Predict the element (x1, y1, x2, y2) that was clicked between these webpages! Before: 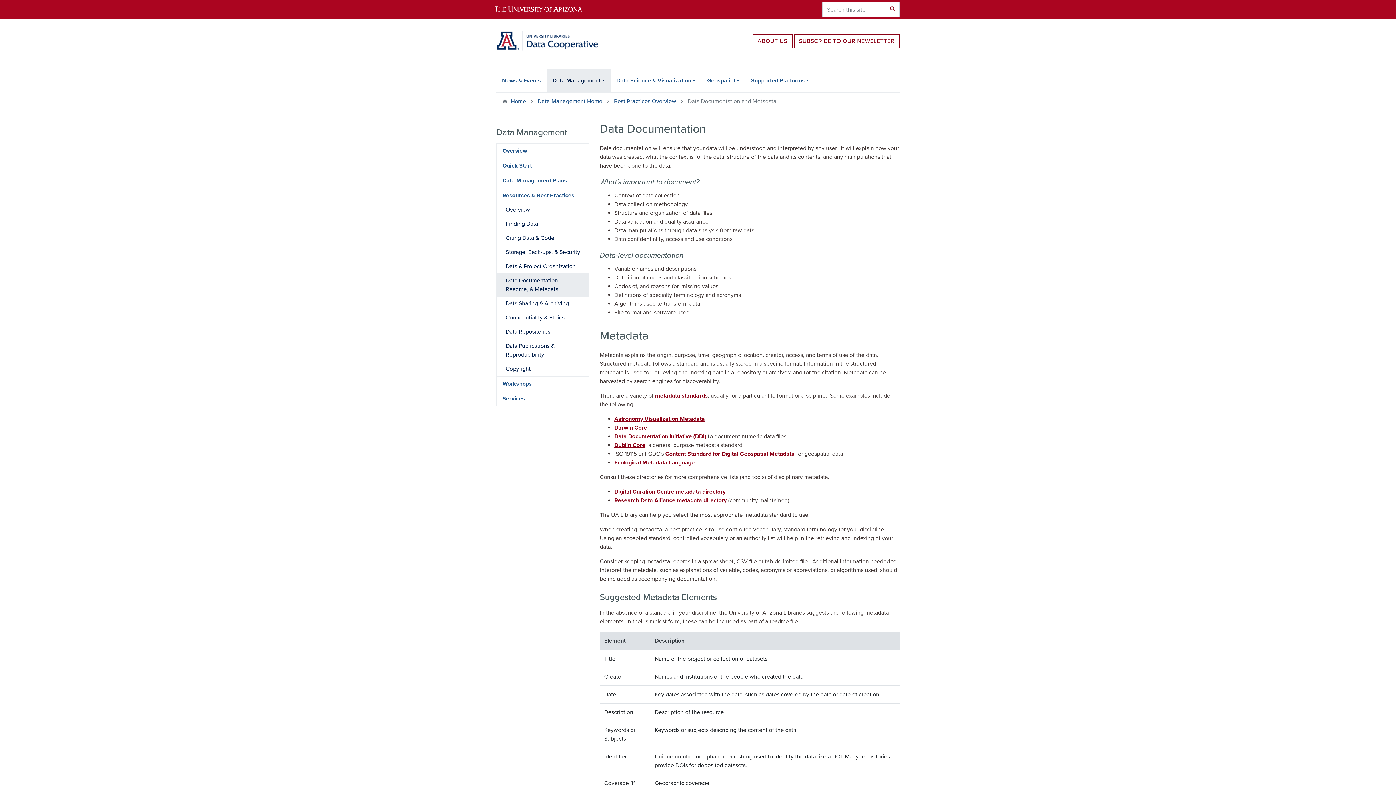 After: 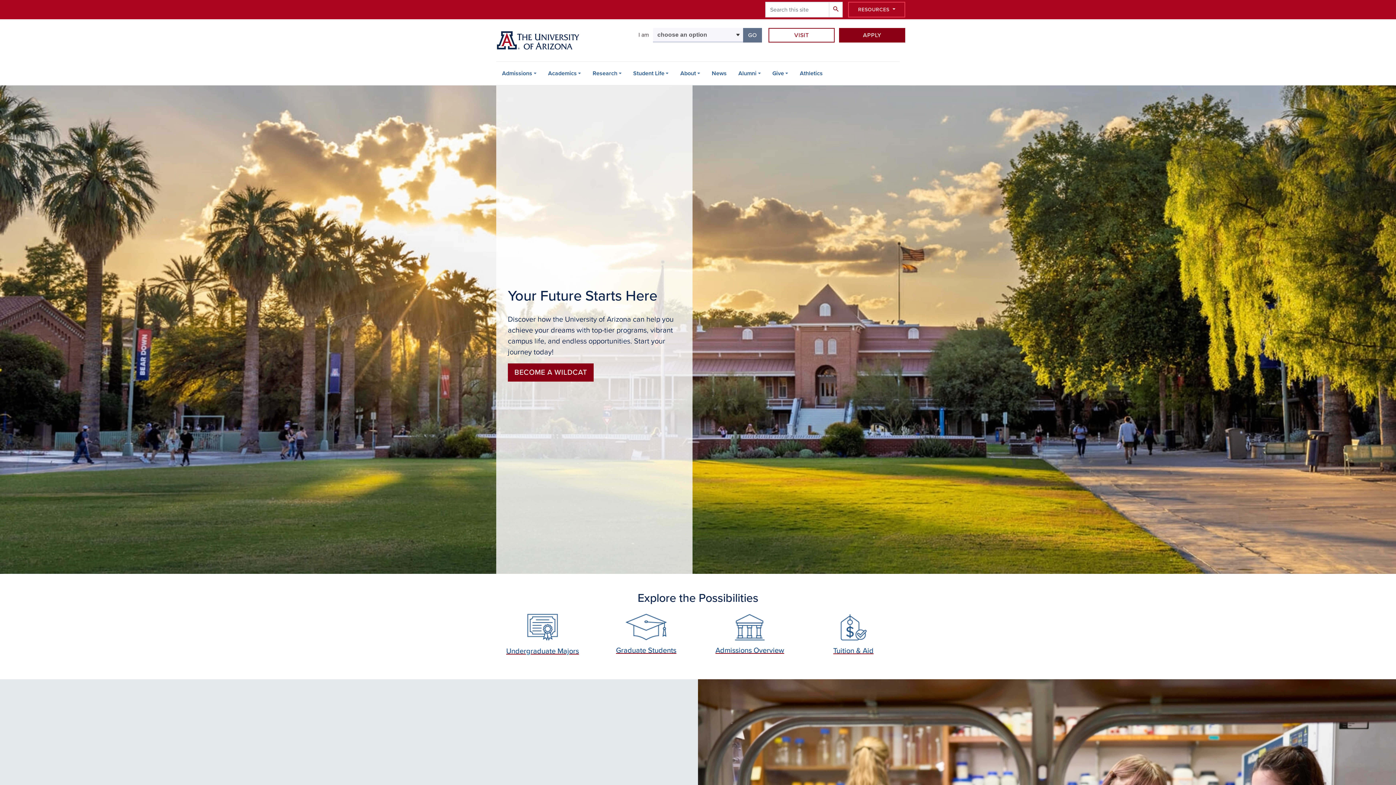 Action: bbox: (490, 0, 598, 19)